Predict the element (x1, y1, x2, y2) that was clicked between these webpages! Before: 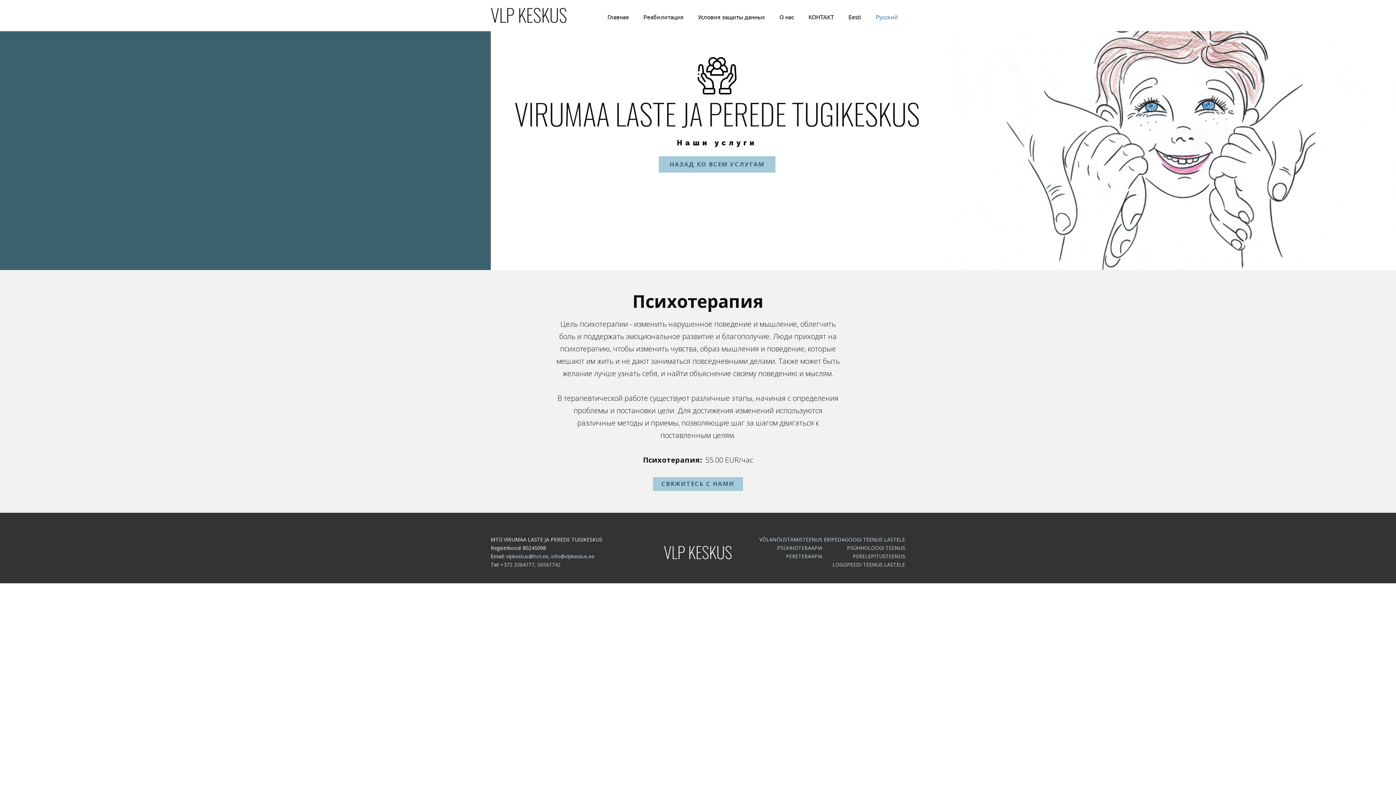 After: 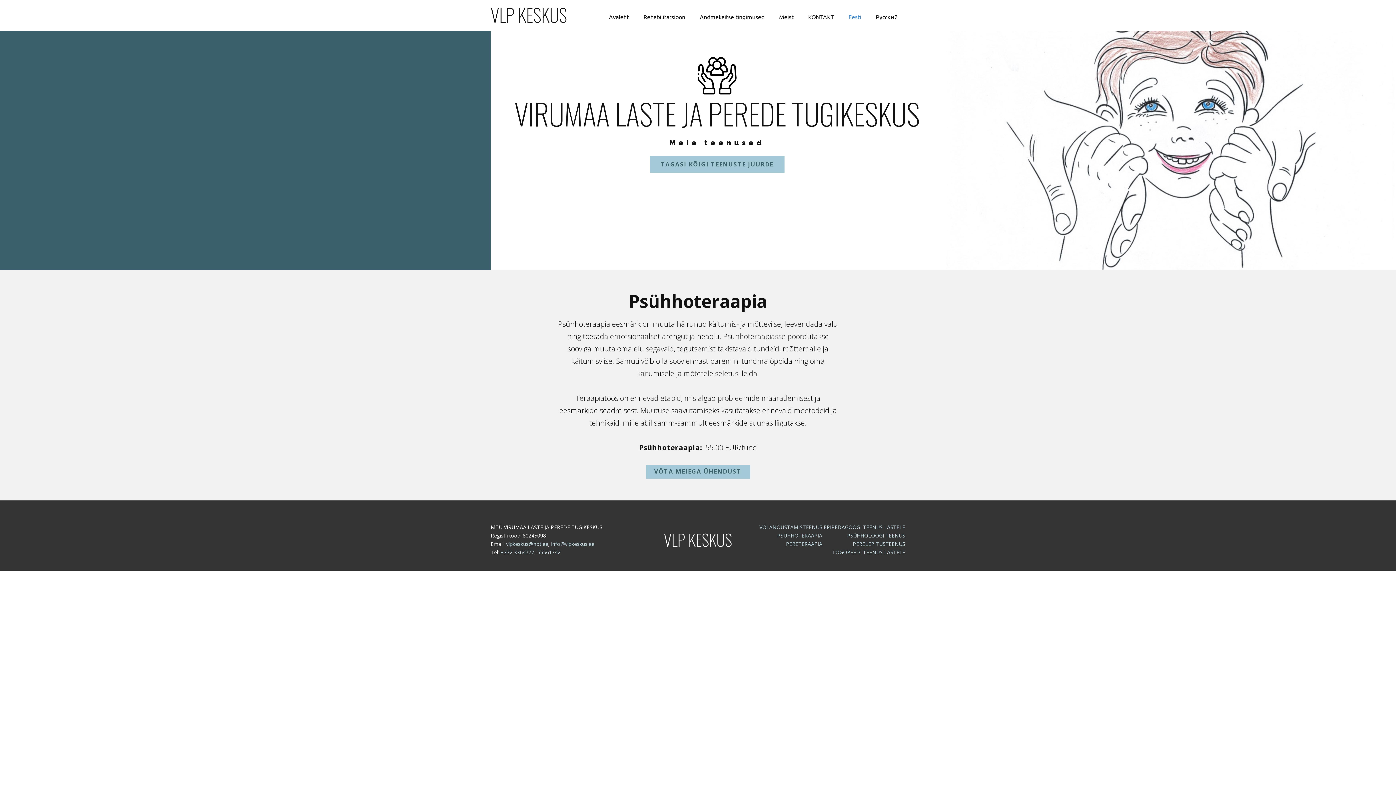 Action: label: Eesti bbox: (841, 10, 868, 23)